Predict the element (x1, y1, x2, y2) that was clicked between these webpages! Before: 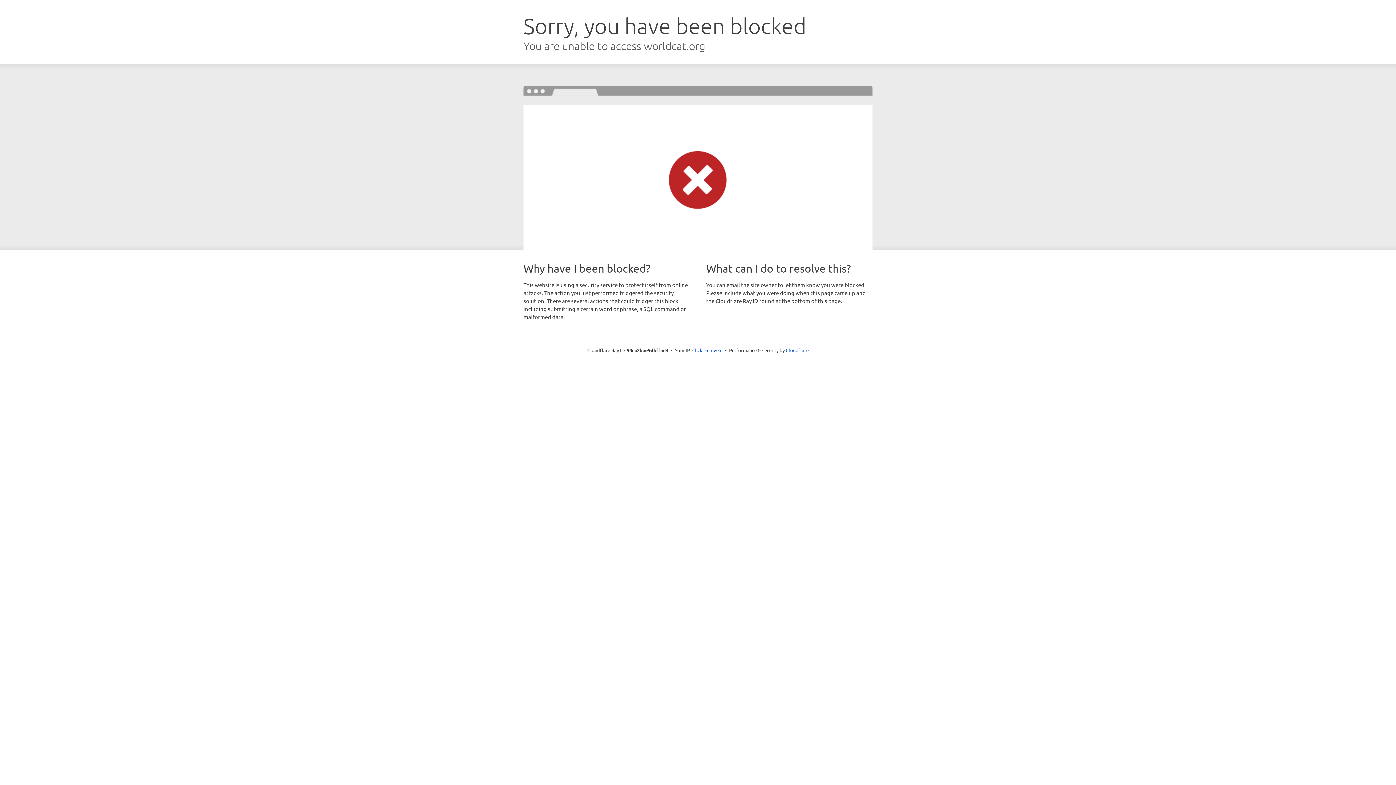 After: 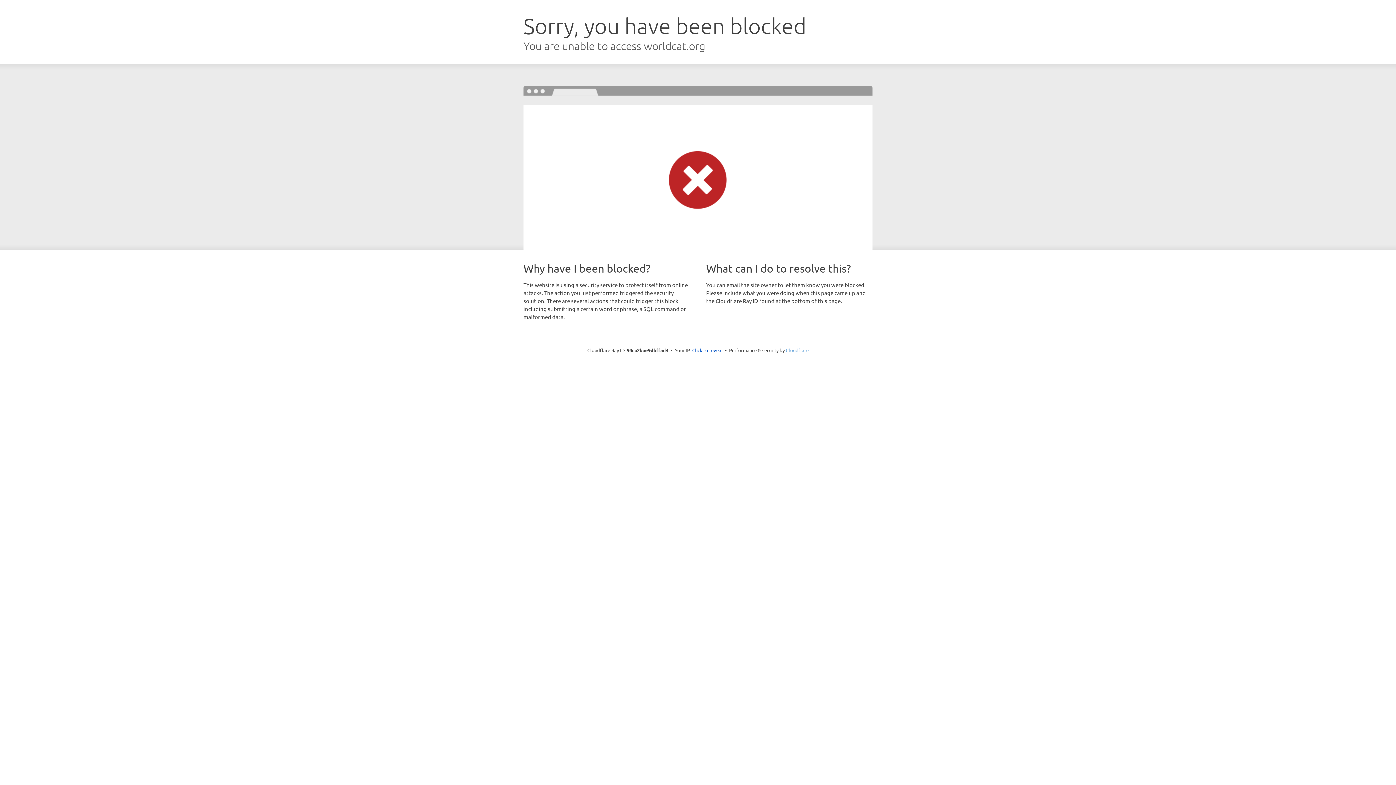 Action: bbox: (786, 347, 808, 353) label: Cloudflare